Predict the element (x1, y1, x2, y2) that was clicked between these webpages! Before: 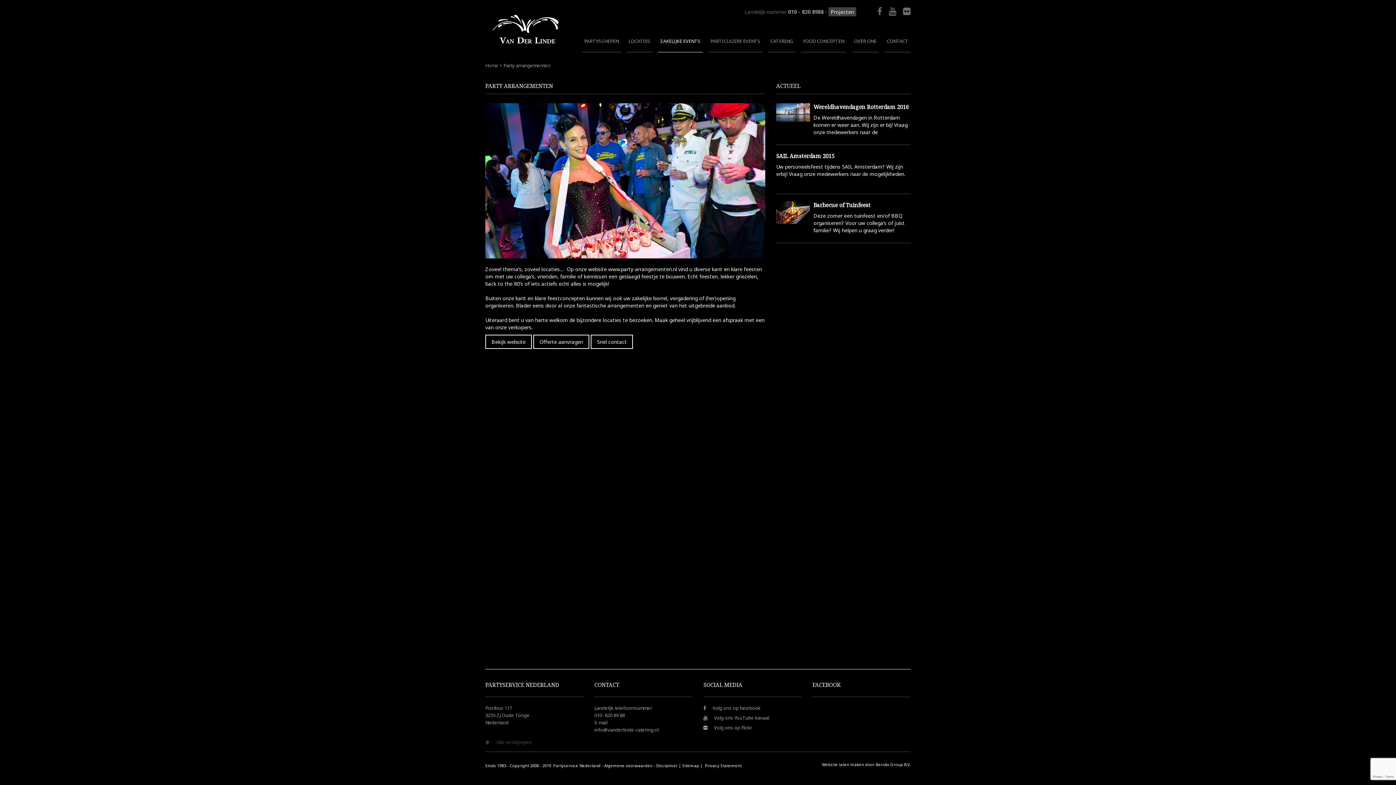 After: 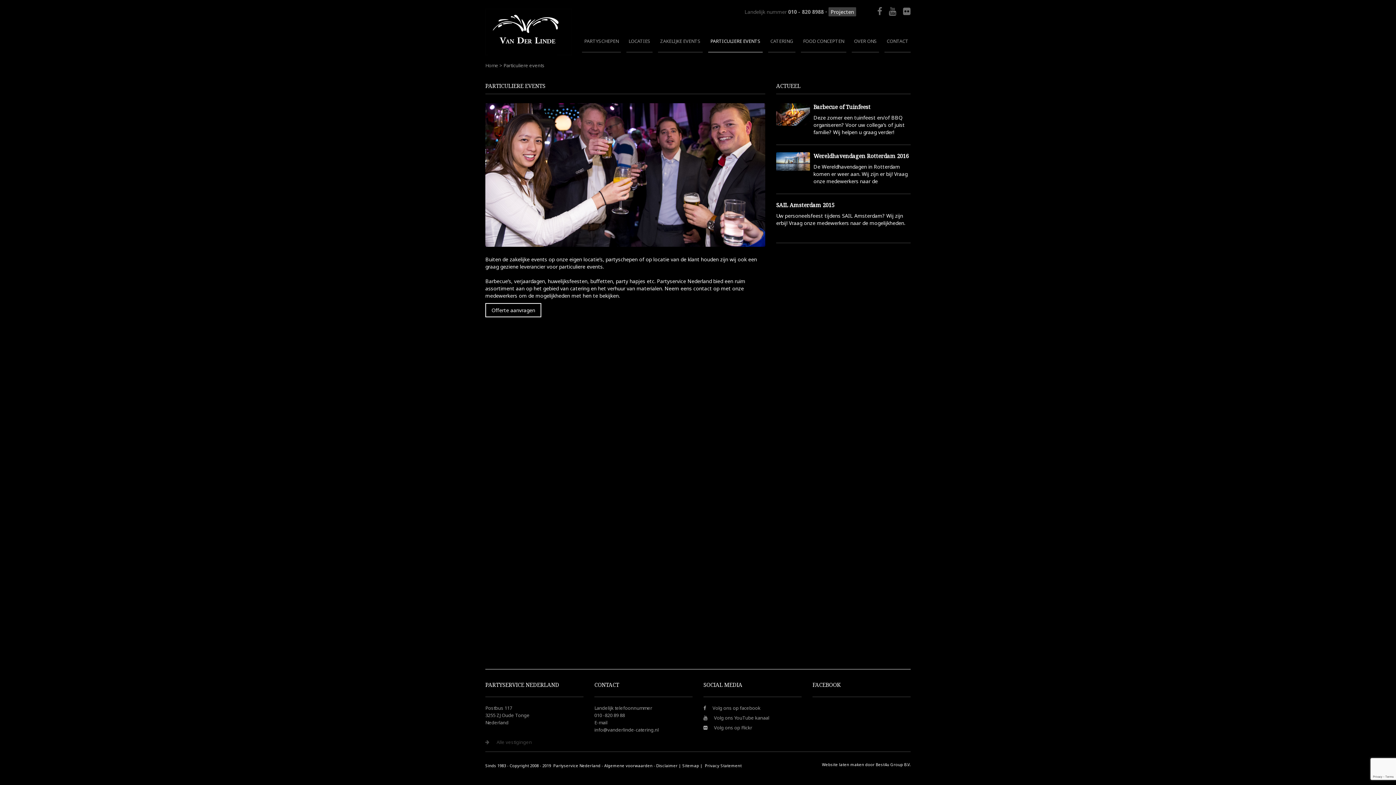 Action: bbox: (708, 30, 762, 52) label: PARTICULIERE EVENTS